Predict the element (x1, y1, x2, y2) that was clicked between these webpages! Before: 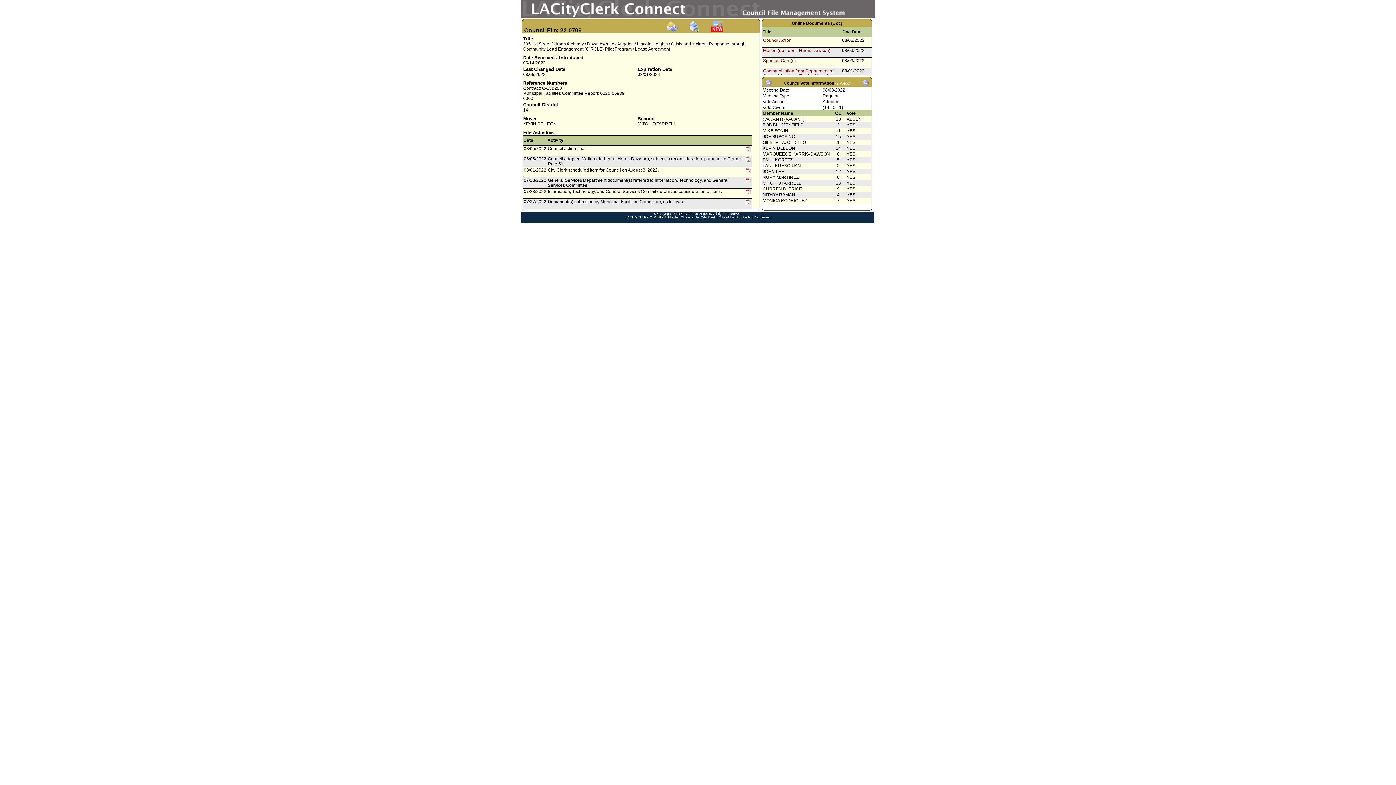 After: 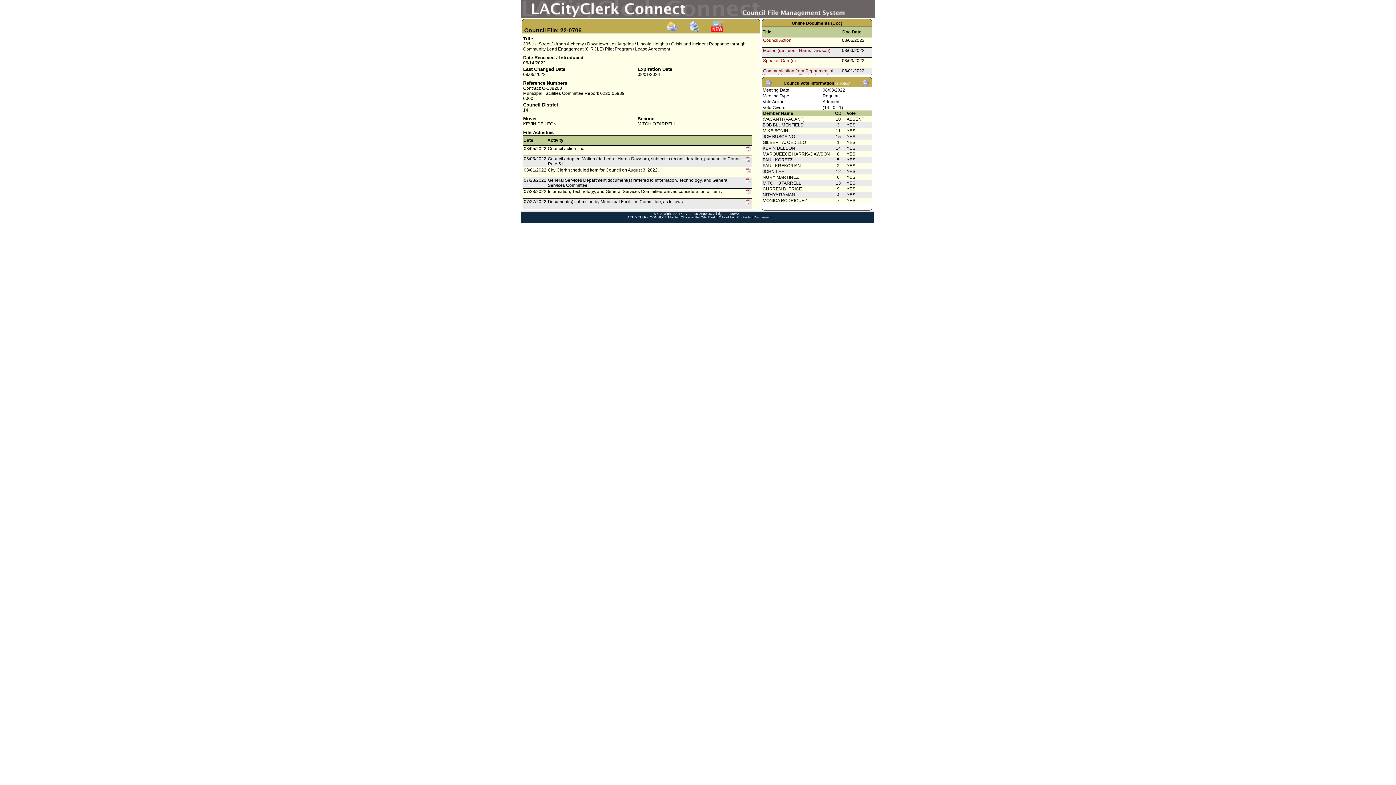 Action: label: Contacts bbox: (737, 215, 751, 219)